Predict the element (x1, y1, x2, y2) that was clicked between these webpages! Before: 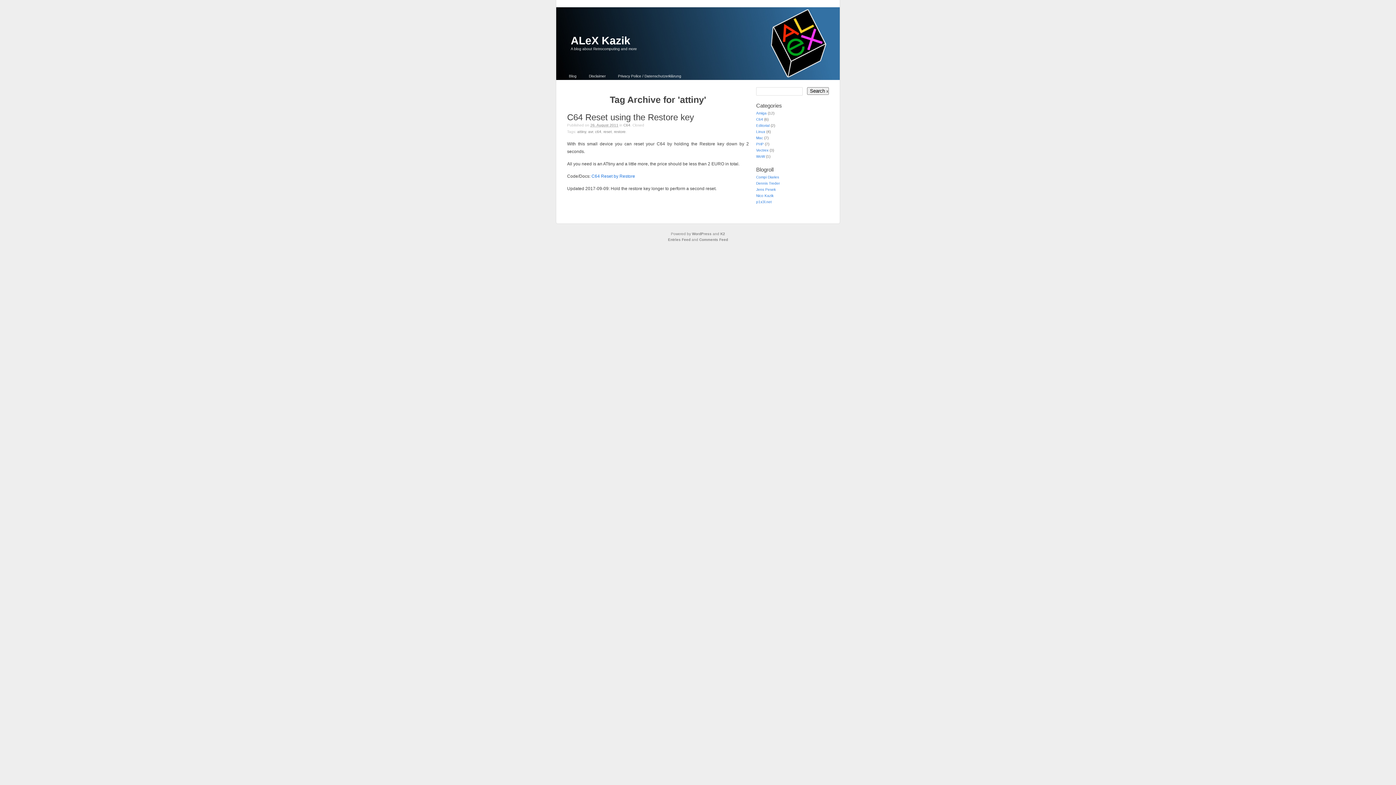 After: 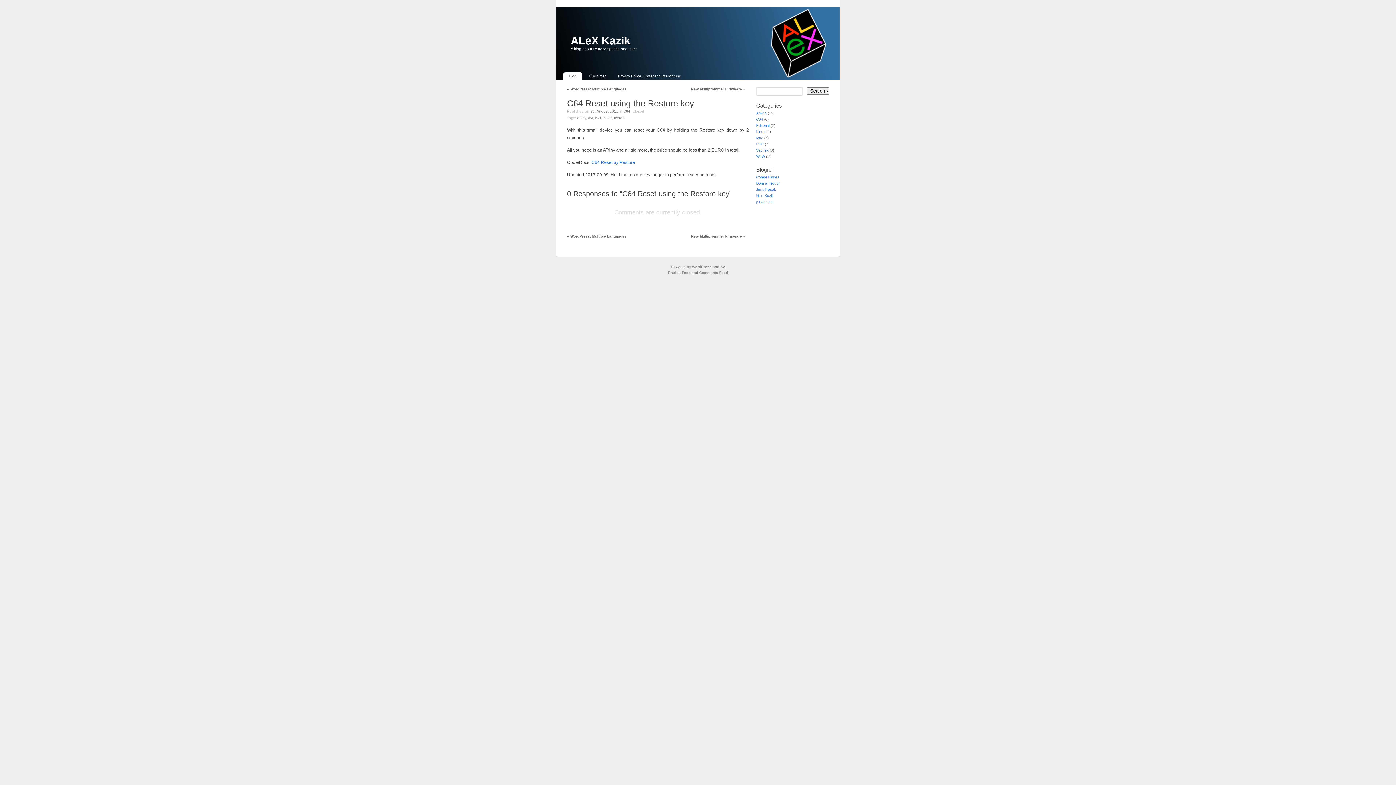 Action: label: C64 Reset using the Restore key bbox: (567, 112, 694, 122)